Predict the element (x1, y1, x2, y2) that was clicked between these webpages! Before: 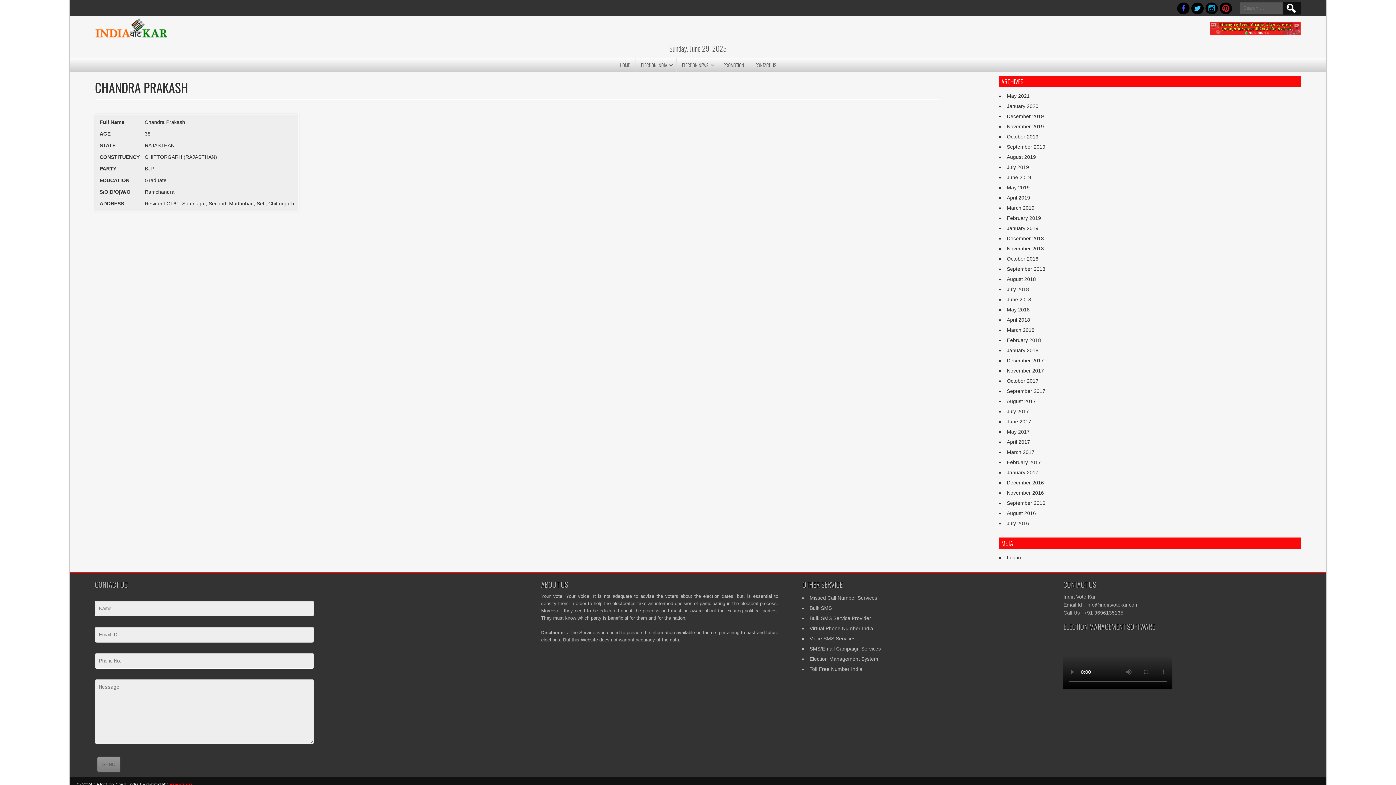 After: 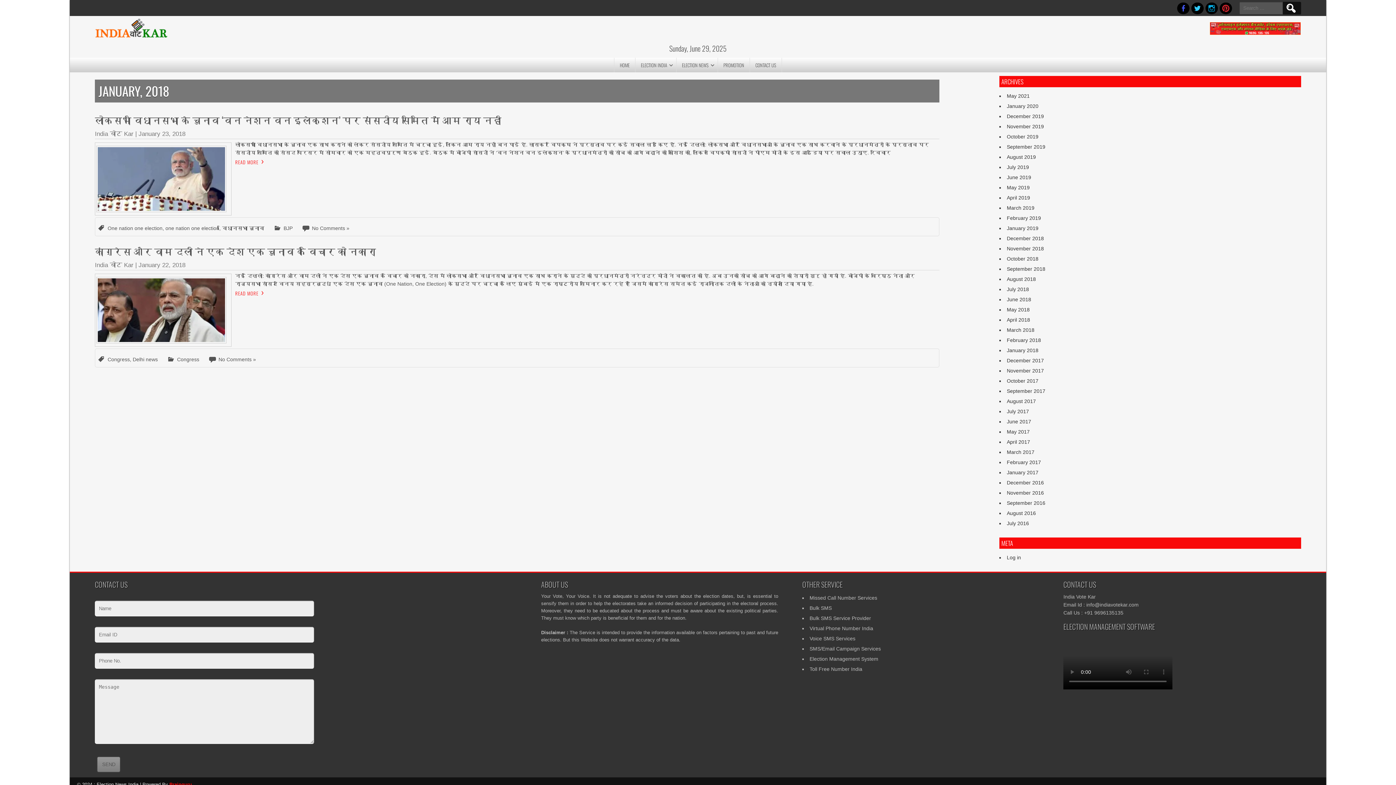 Action: bbox: (1007, 347, 1038, 353) label: January 2018